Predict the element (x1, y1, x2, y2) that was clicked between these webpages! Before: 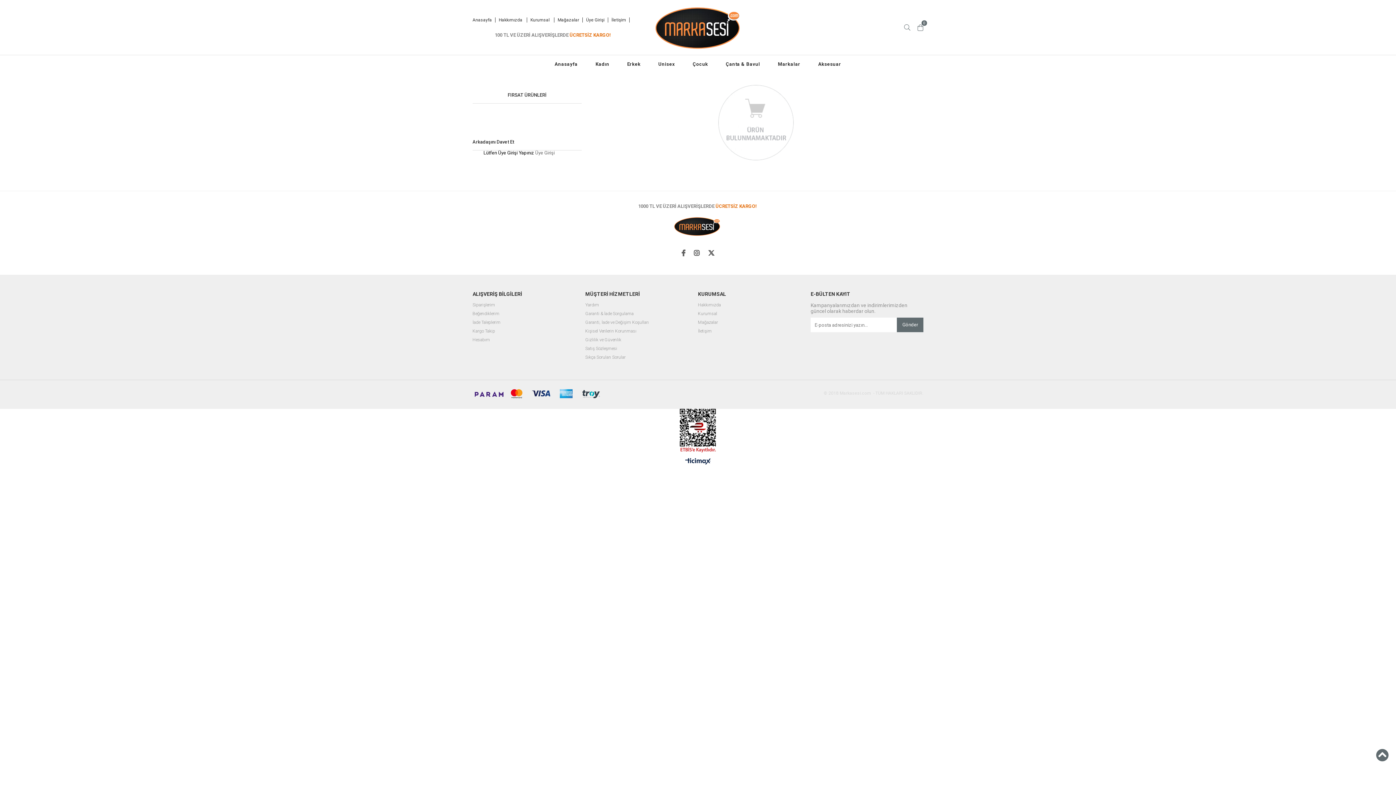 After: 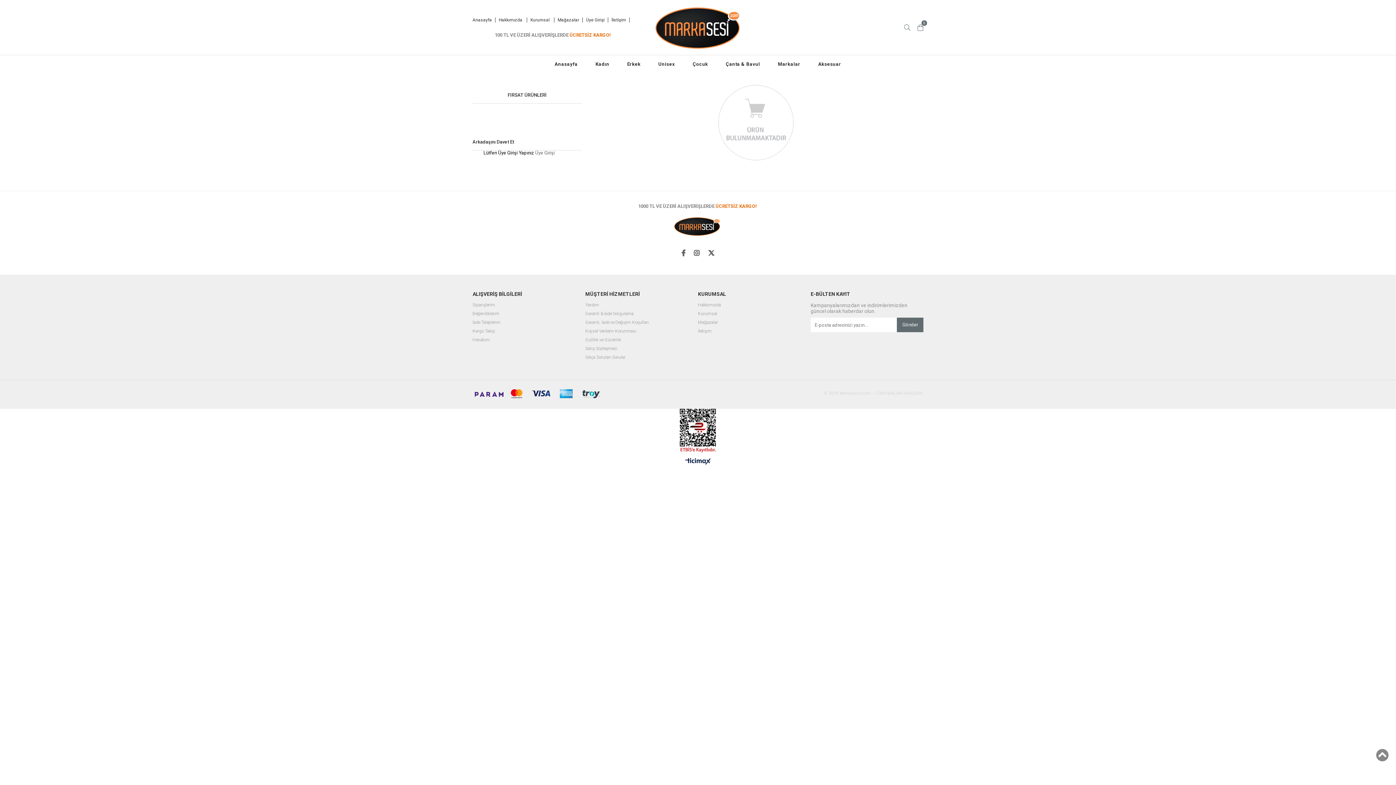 Action: bbox: (1376, 749, 1389, 763)